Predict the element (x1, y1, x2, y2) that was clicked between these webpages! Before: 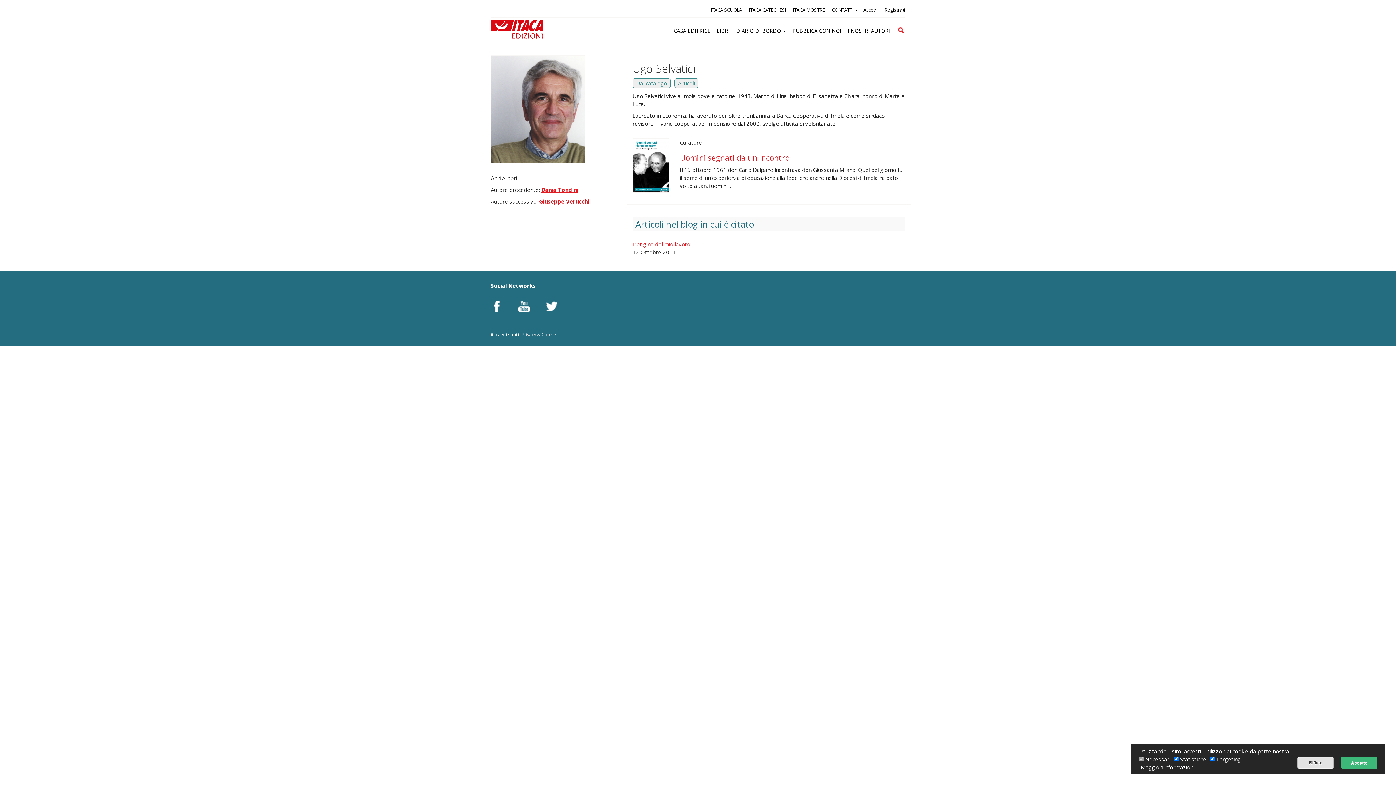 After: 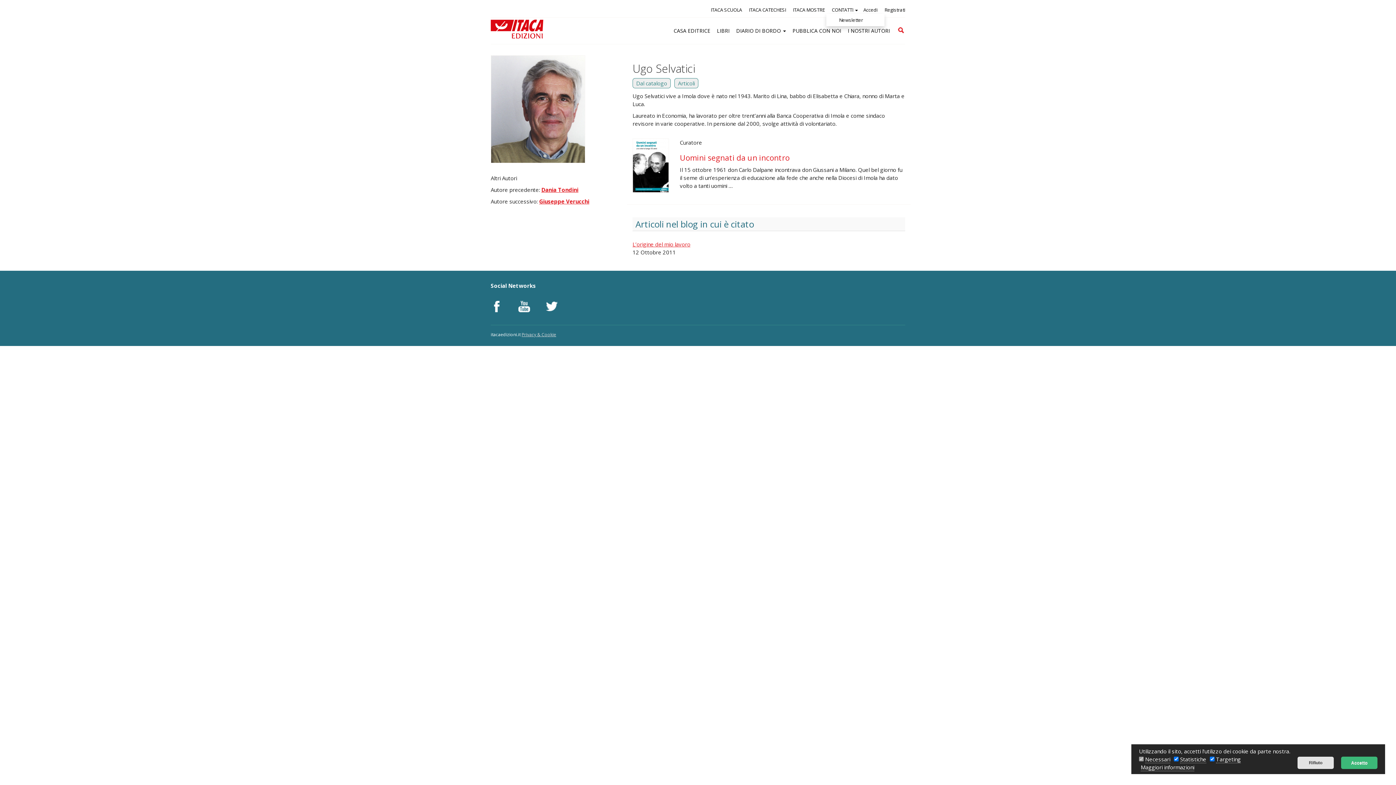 Action: bbox: (832, 6, 858, 13) label: CONTATTI 